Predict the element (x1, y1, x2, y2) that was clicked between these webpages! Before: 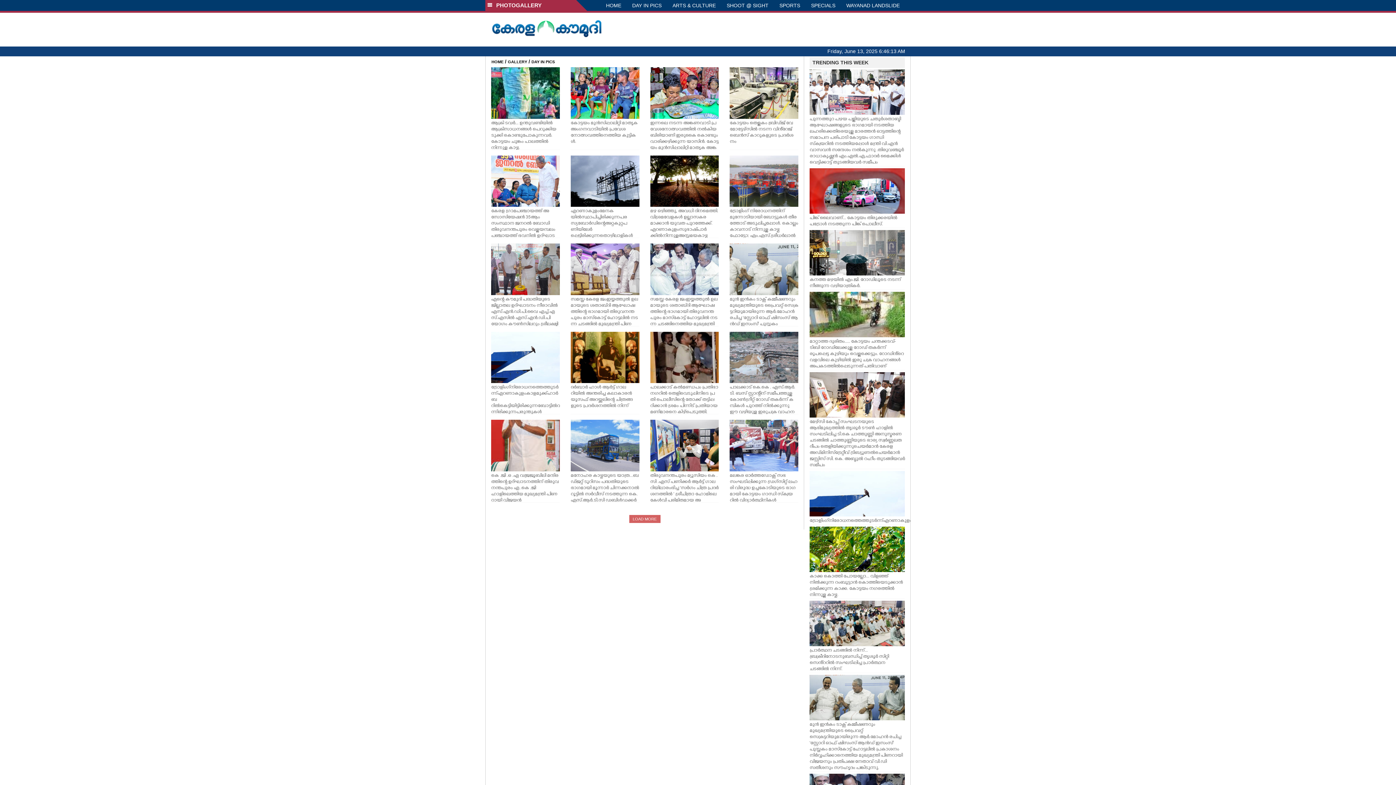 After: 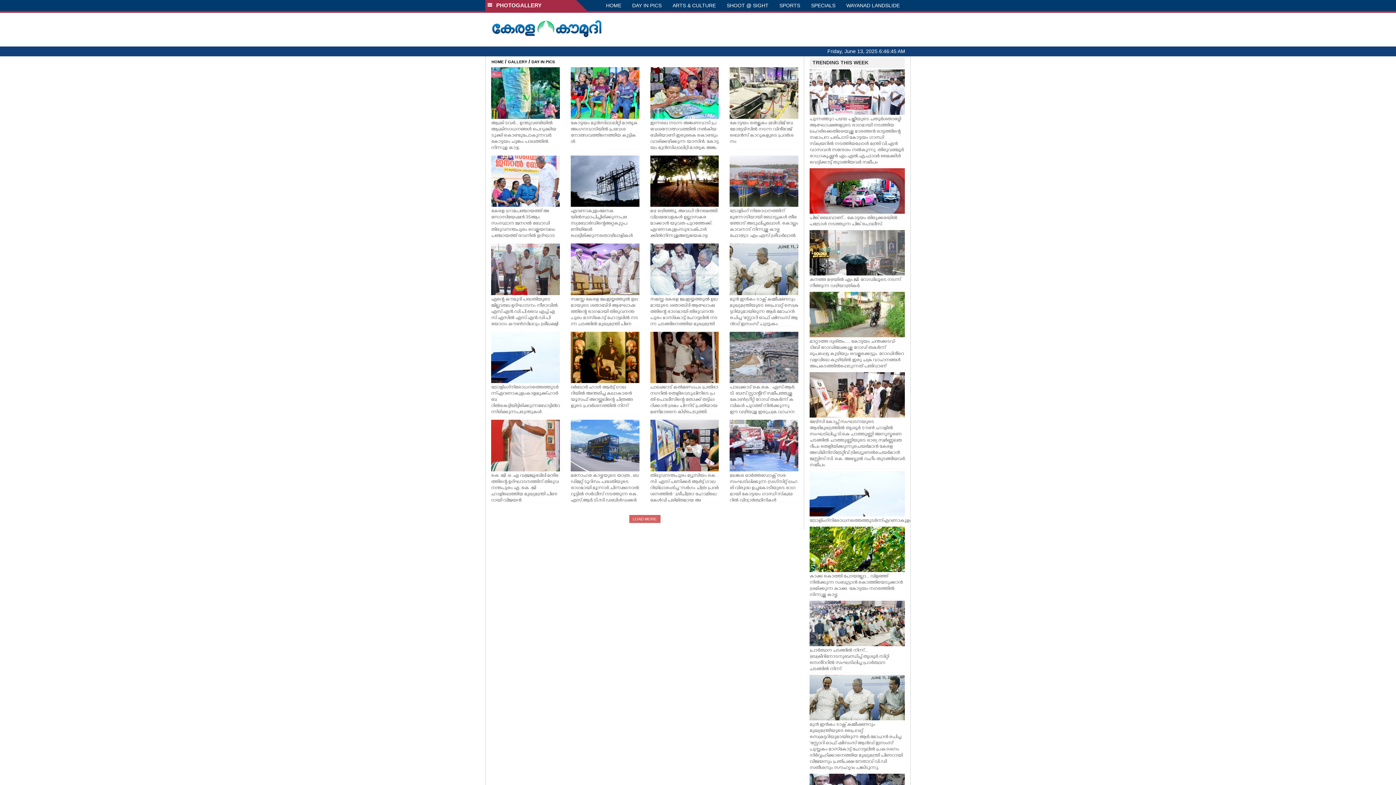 Action: bbox: (626, 0, 667, 10) label: DAY IN PICS